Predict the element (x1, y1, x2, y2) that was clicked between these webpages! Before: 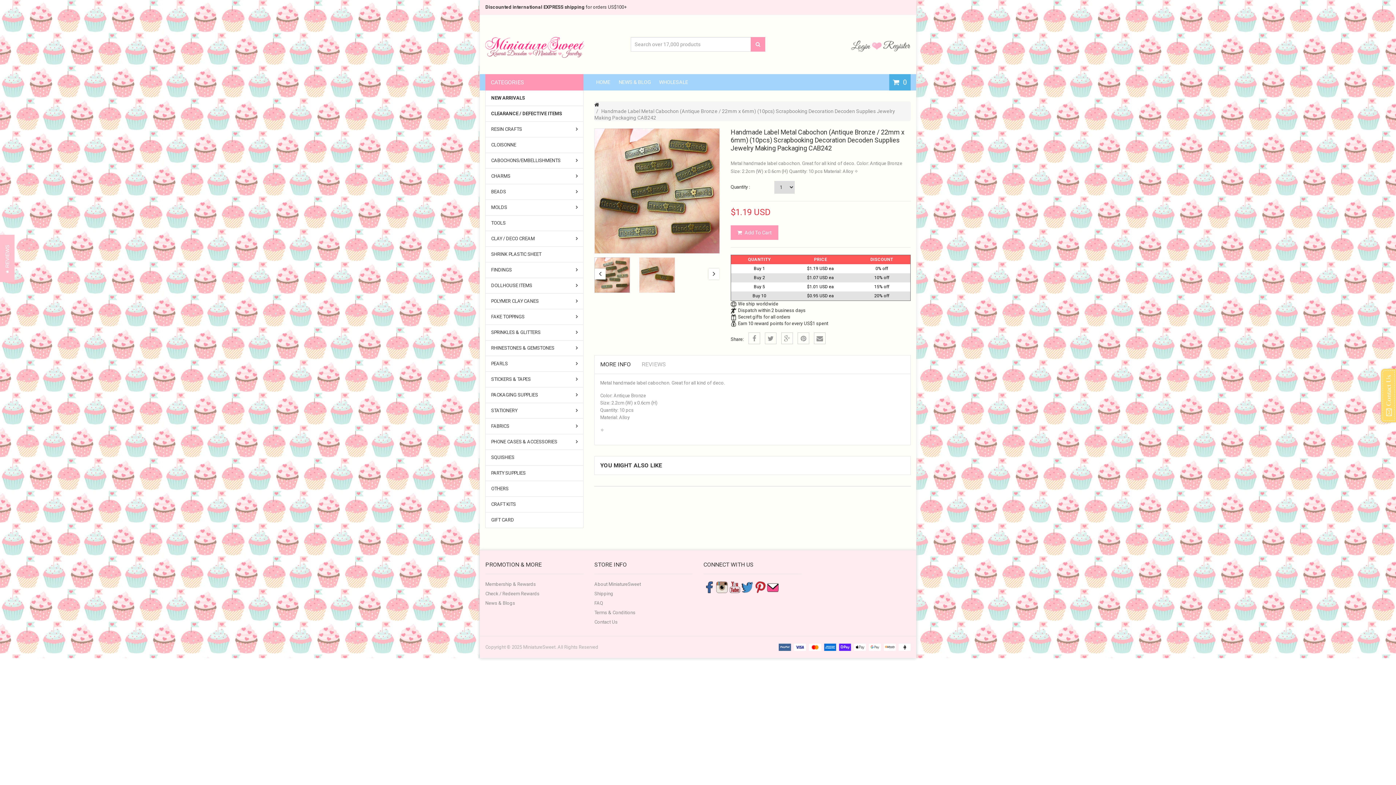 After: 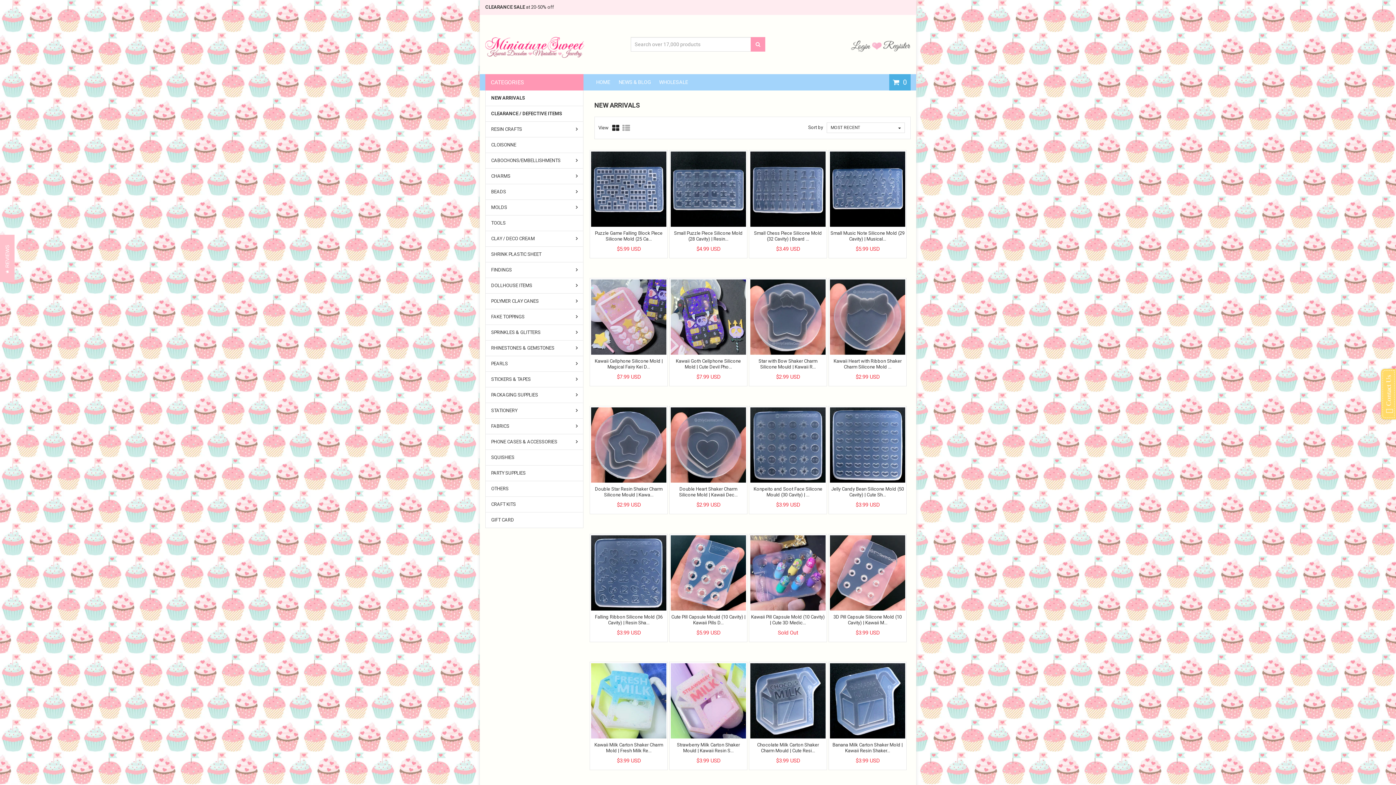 Action: label: NEW ARRIVALS bbox: (485, 90, 583, 105)